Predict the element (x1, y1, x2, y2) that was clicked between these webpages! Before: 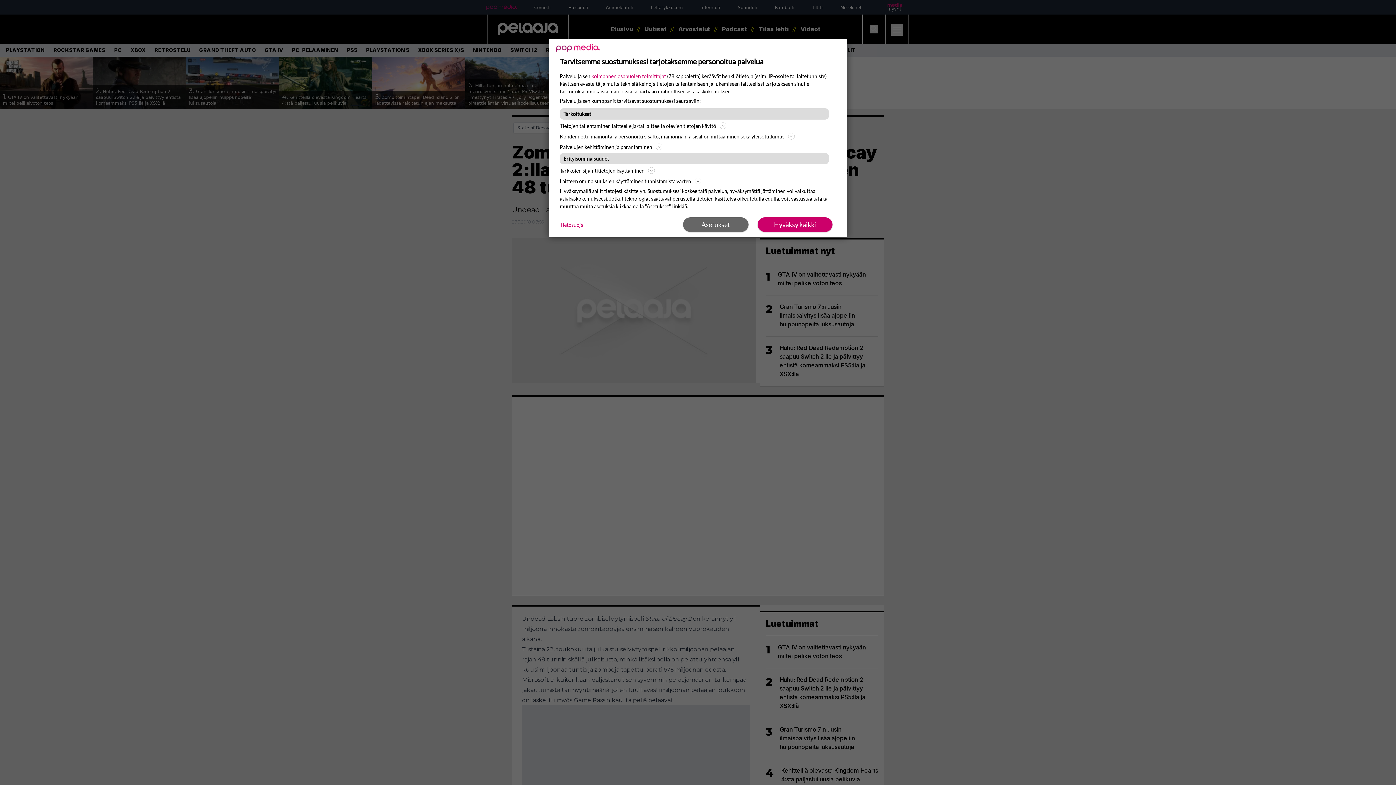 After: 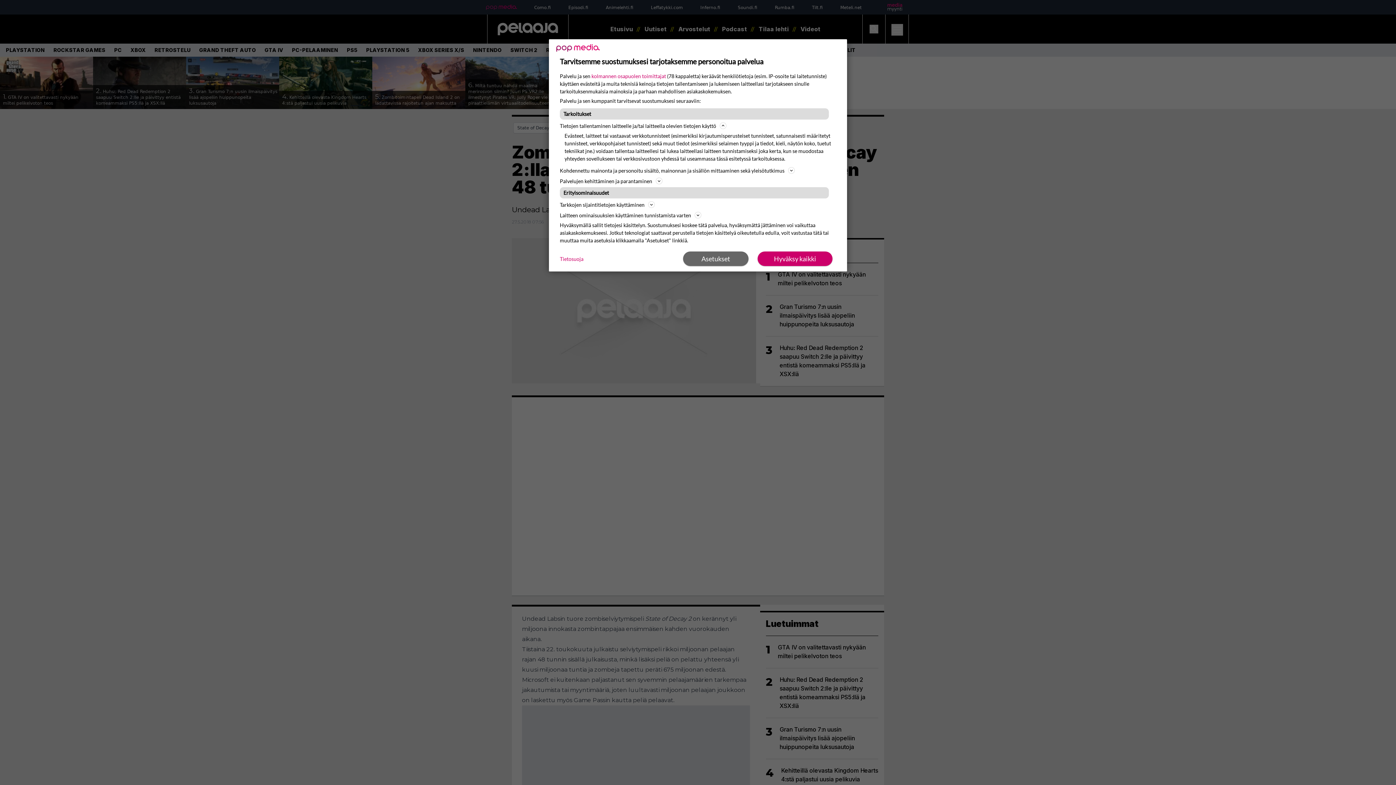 Action: label: Tietojen tallentaminen laitteelle ja/tai laitteella olevien tietojen käyttö bbox: (560, 121, 836, 130)